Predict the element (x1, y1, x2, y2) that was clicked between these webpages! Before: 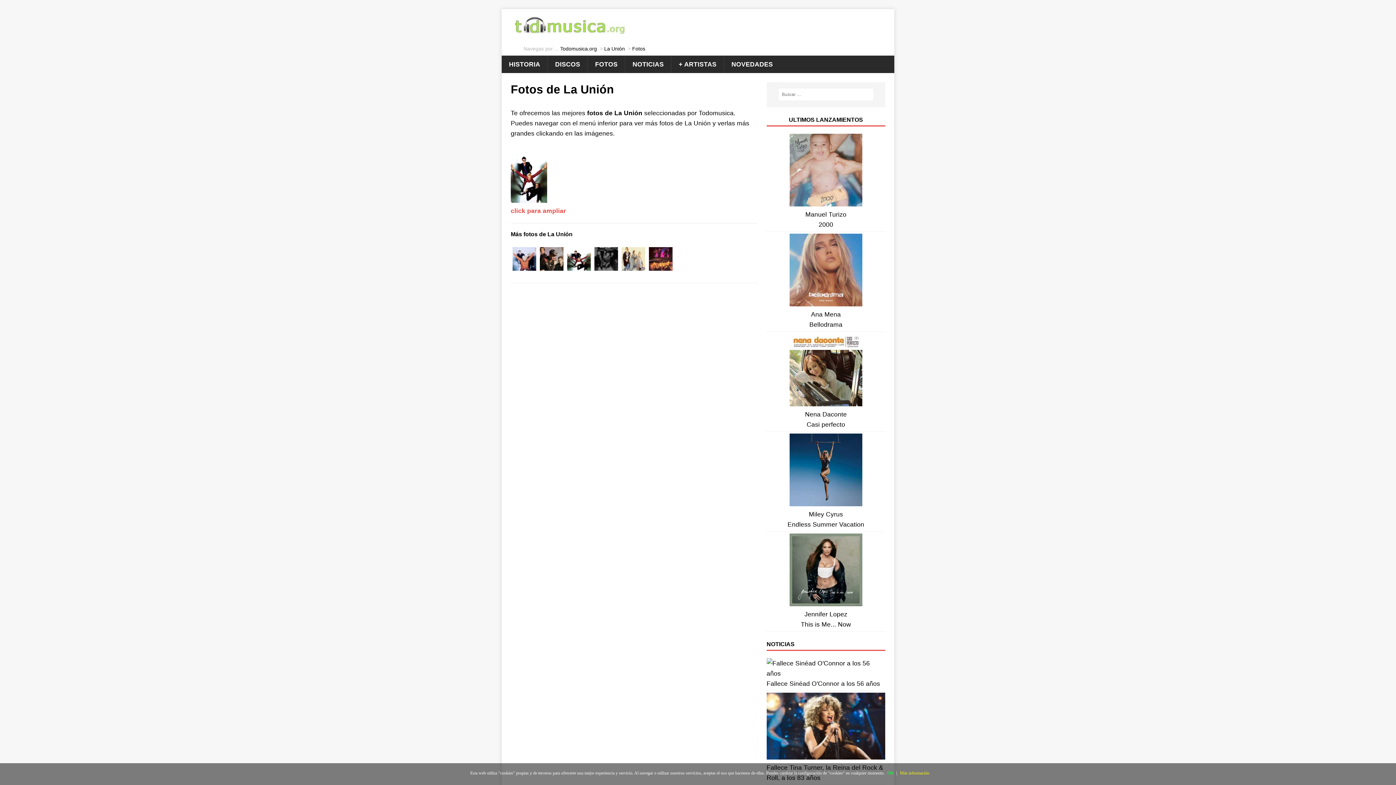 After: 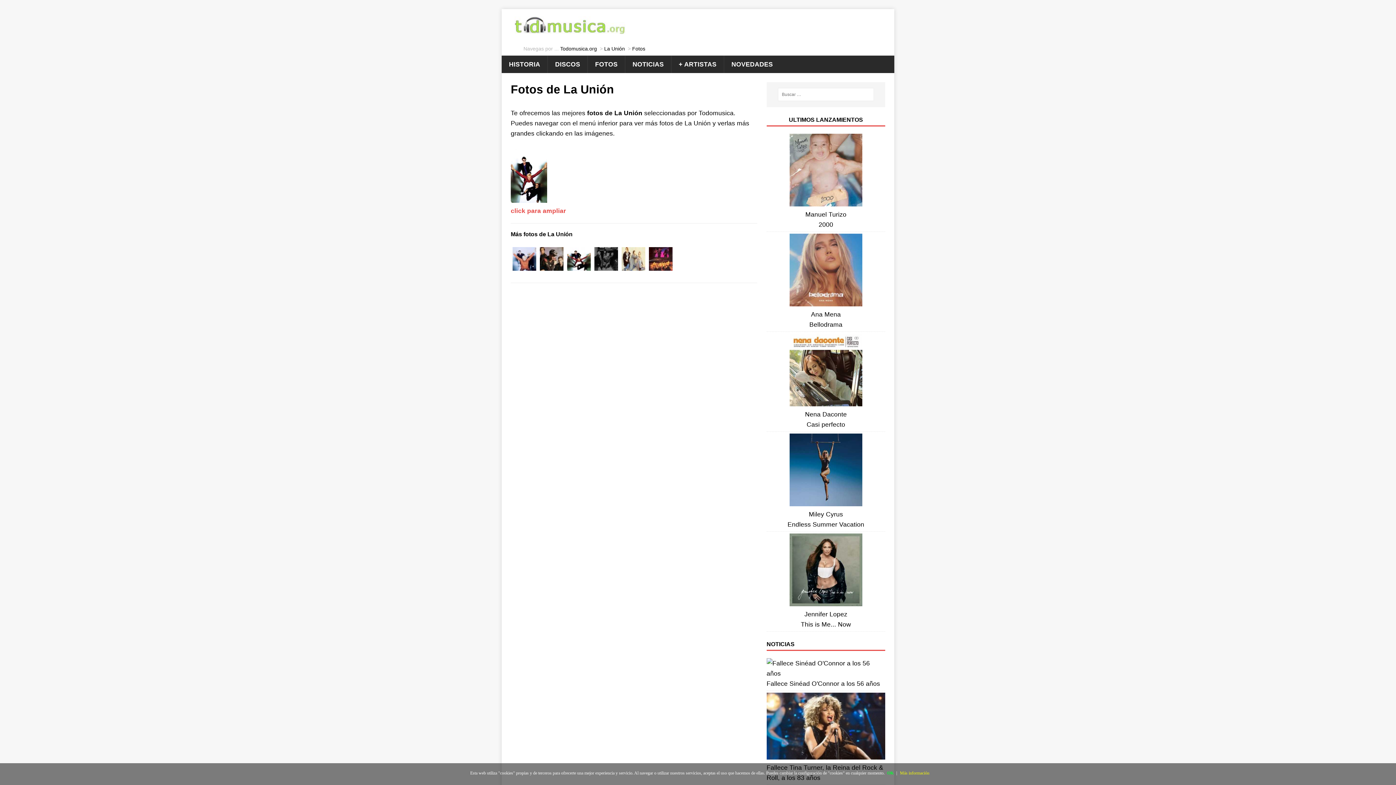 Action: bbox: (565, 266, 592, 274)